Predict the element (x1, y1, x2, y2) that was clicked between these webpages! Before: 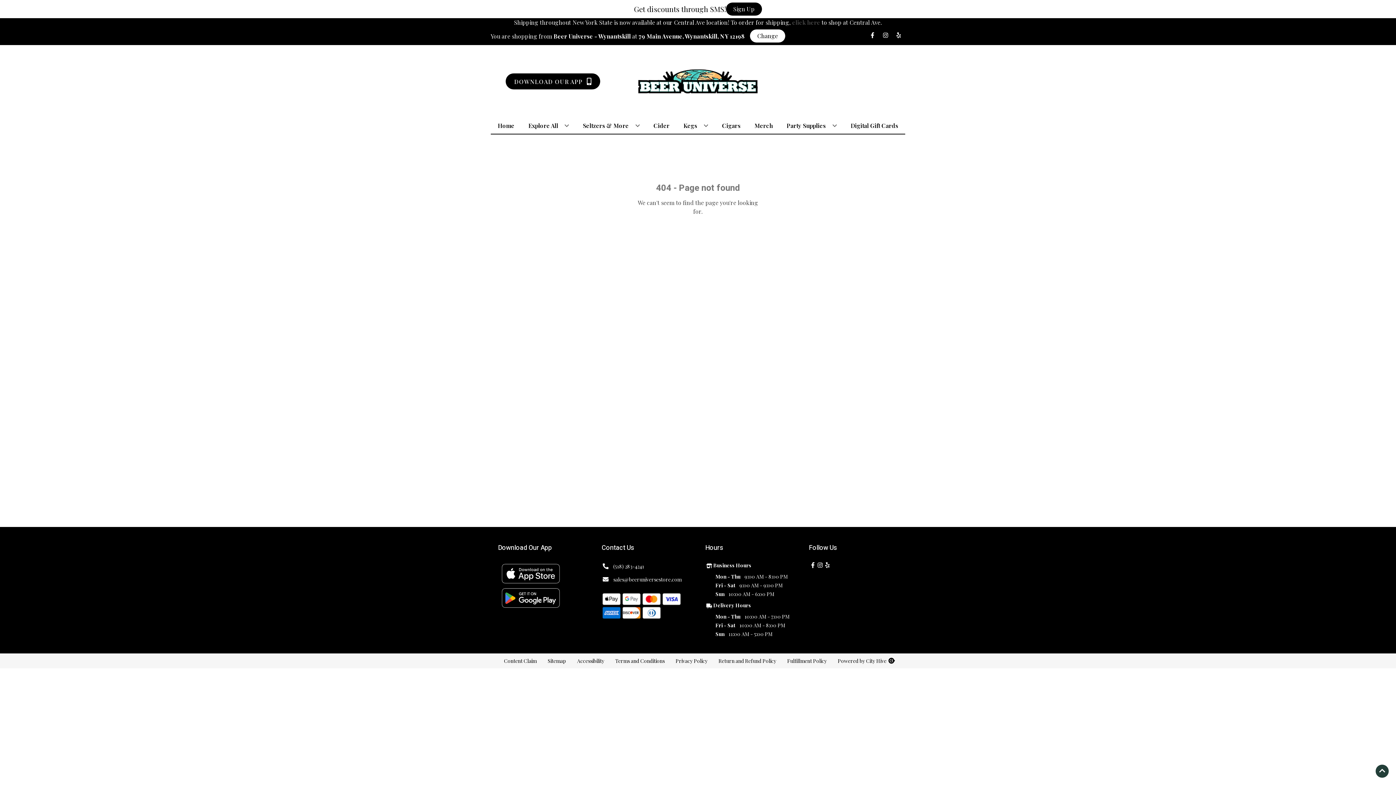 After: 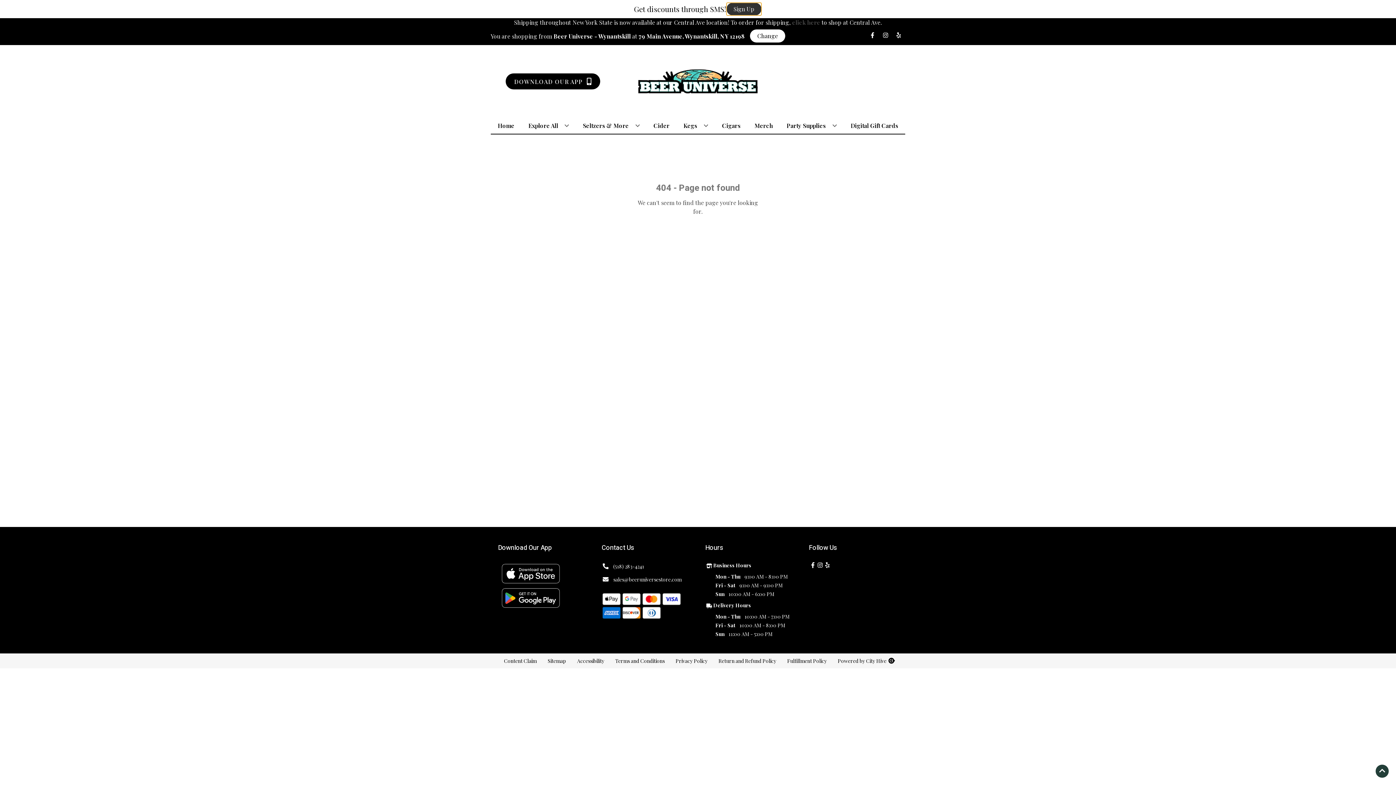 Action: label: Sign Up bbox: (726, 2, 762, 15)